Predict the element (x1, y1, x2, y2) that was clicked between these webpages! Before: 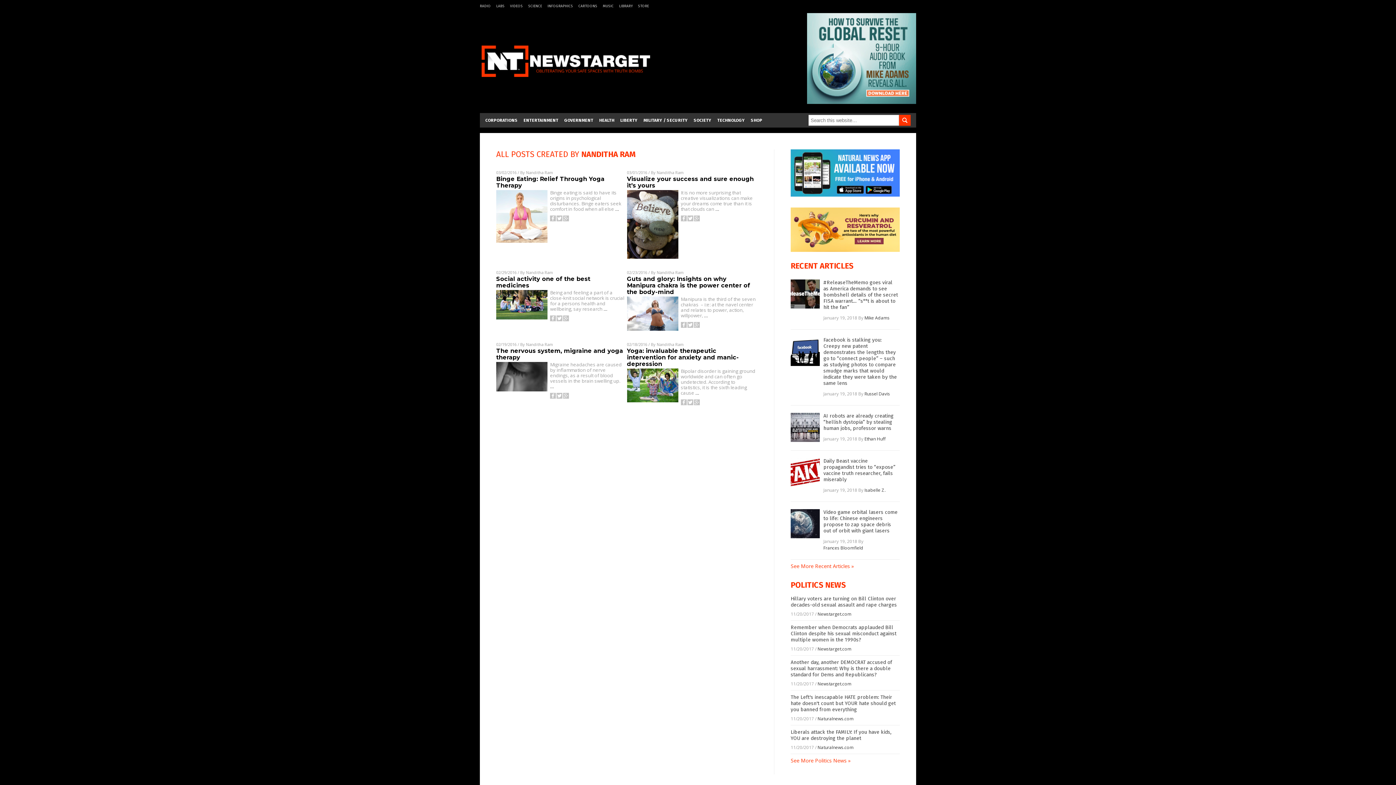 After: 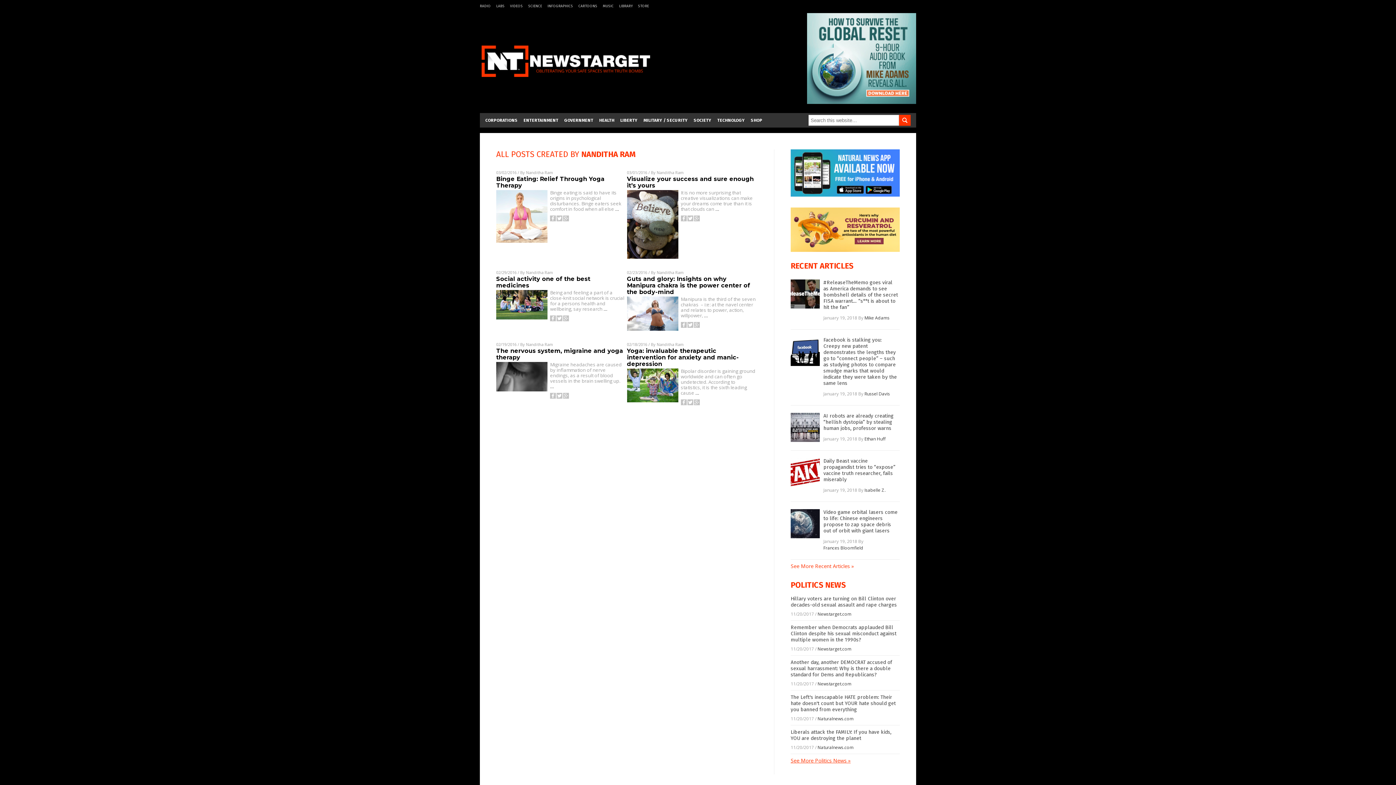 Action: bbox: (790, 757, 850, 764) label: See More Politics News »